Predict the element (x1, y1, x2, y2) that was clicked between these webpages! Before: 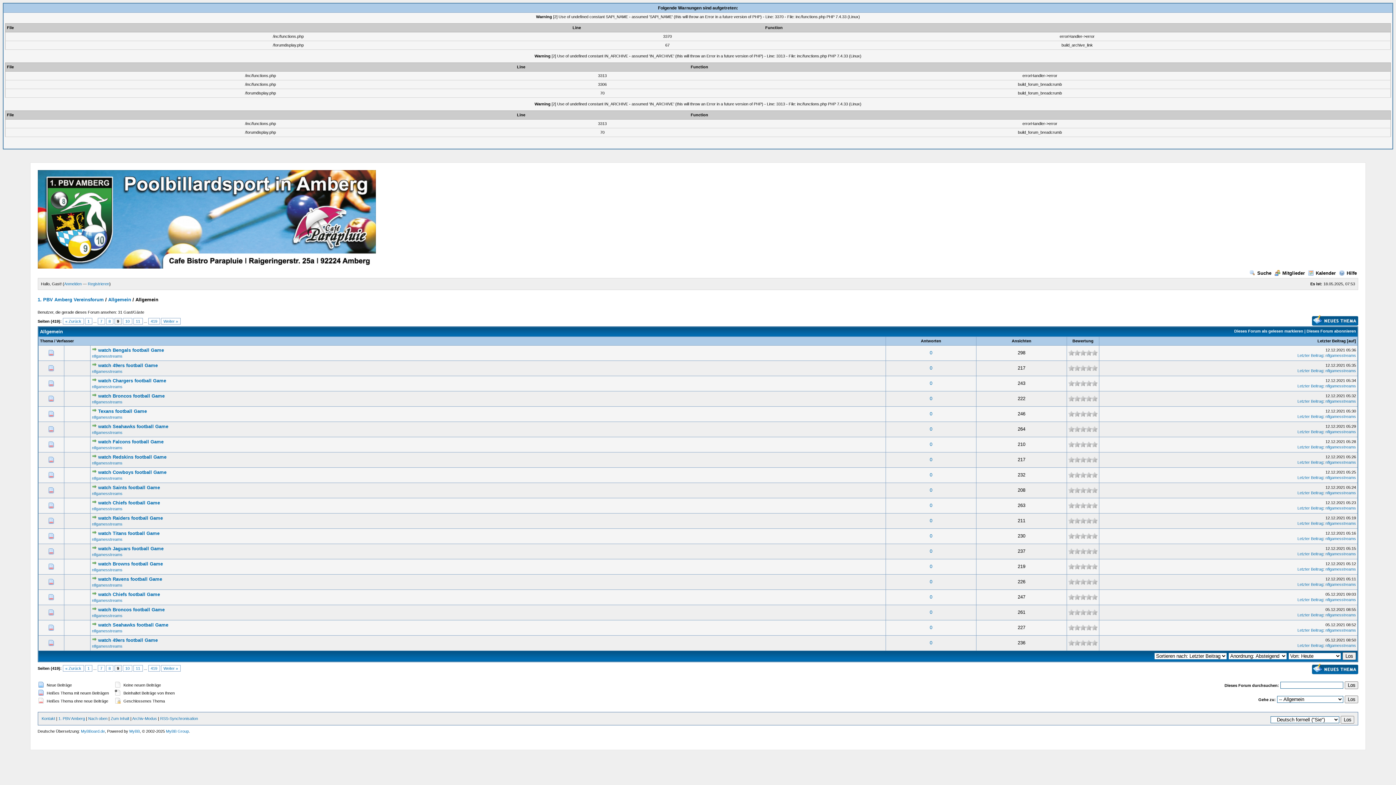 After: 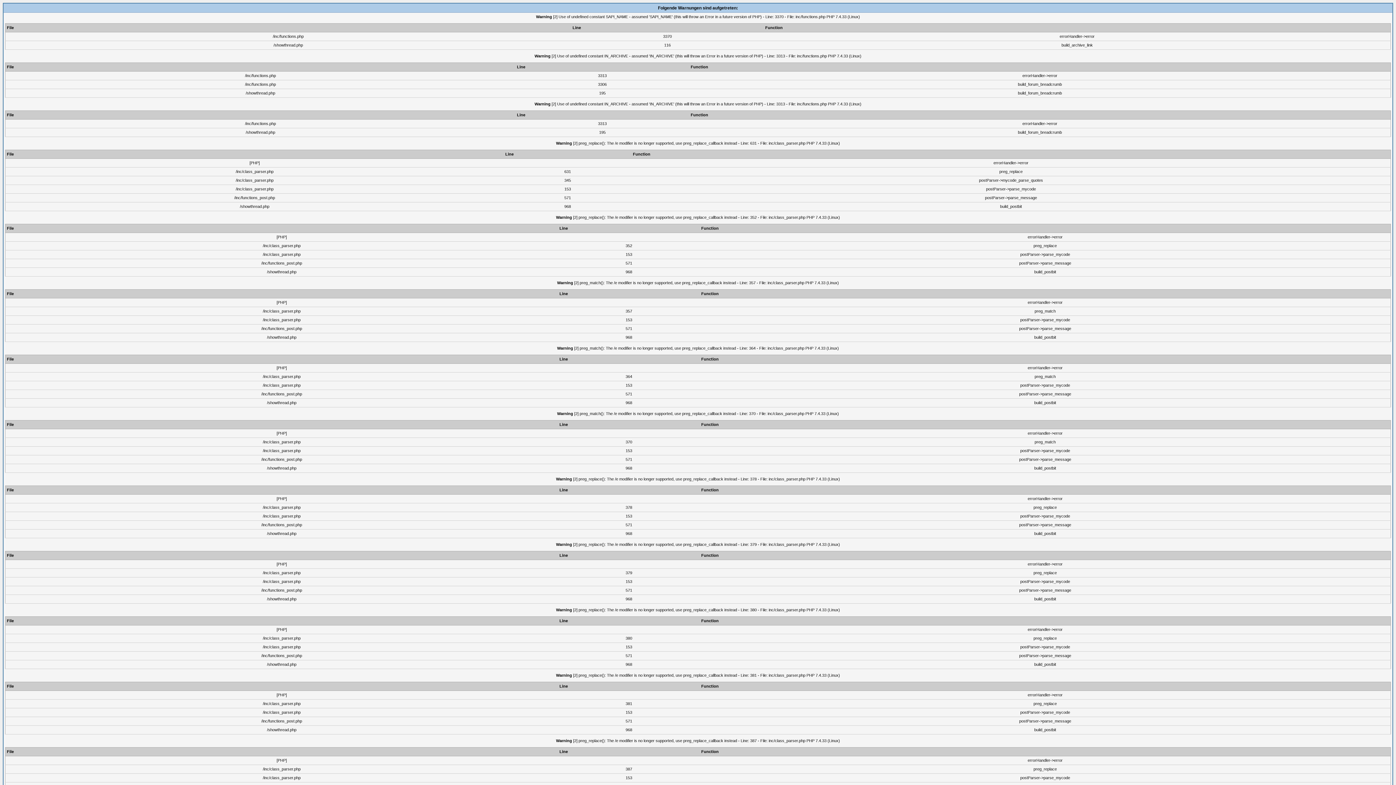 Action: bbox: (98, 347, 163, 353) label: watch Bengals football Game